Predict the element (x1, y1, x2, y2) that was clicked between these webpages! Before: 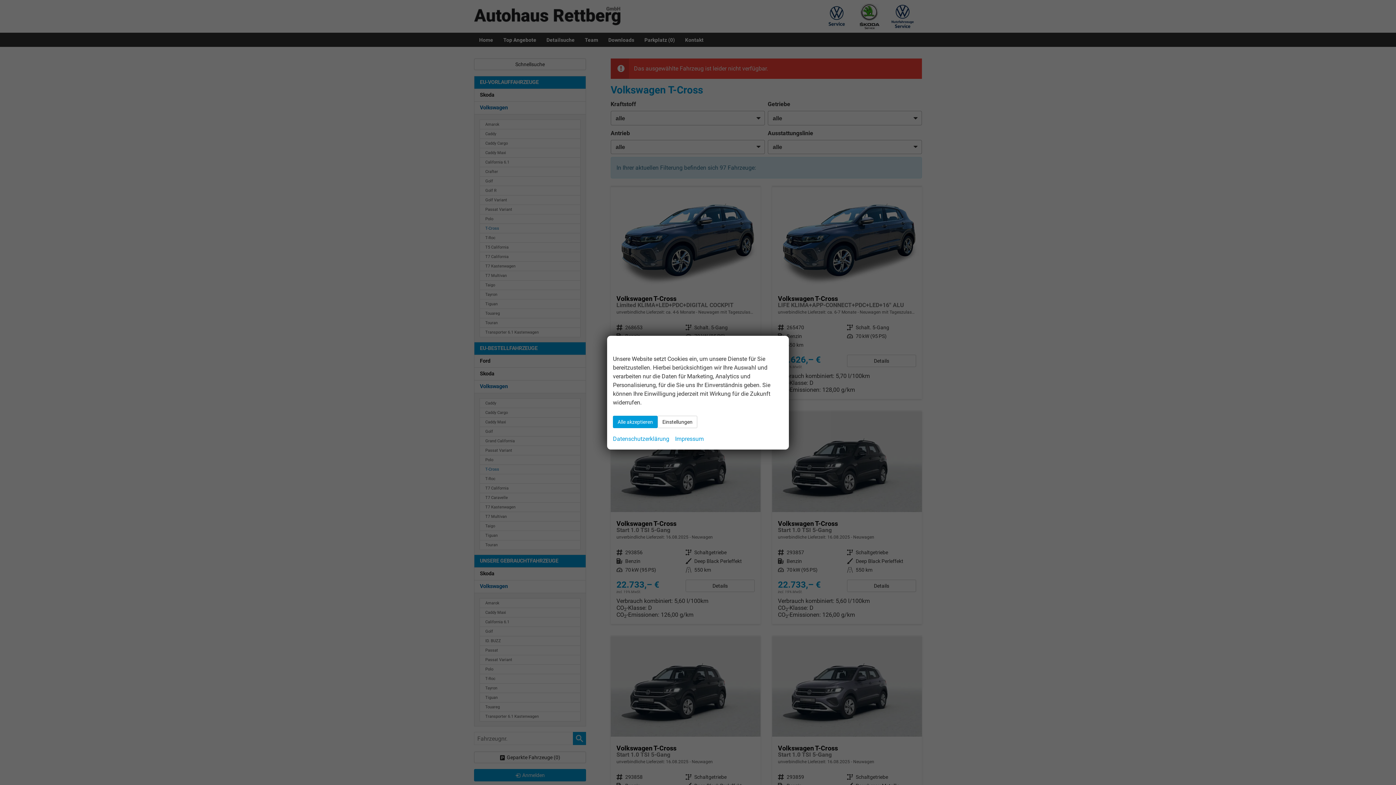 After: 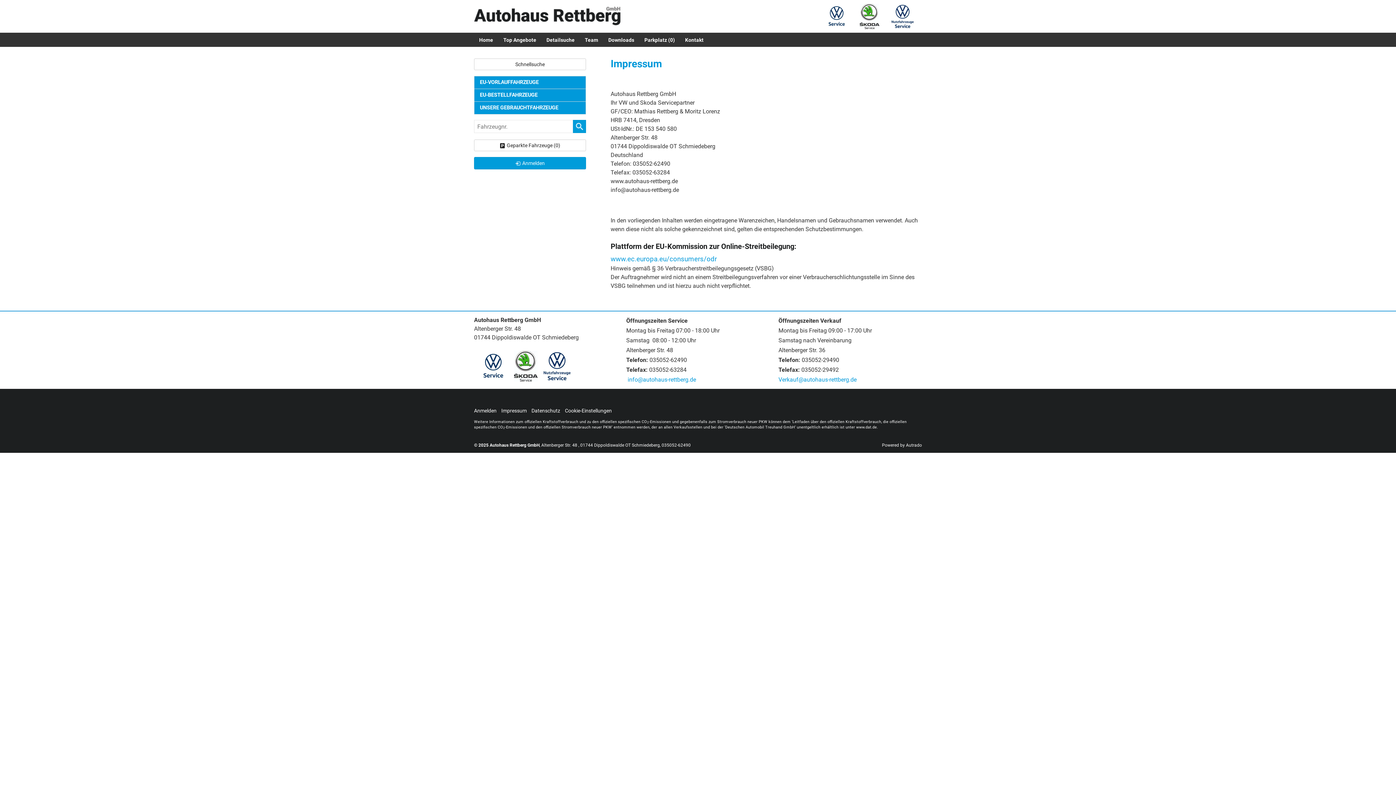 Action: bbox: (675, 434, 704, 443) label: Impressum